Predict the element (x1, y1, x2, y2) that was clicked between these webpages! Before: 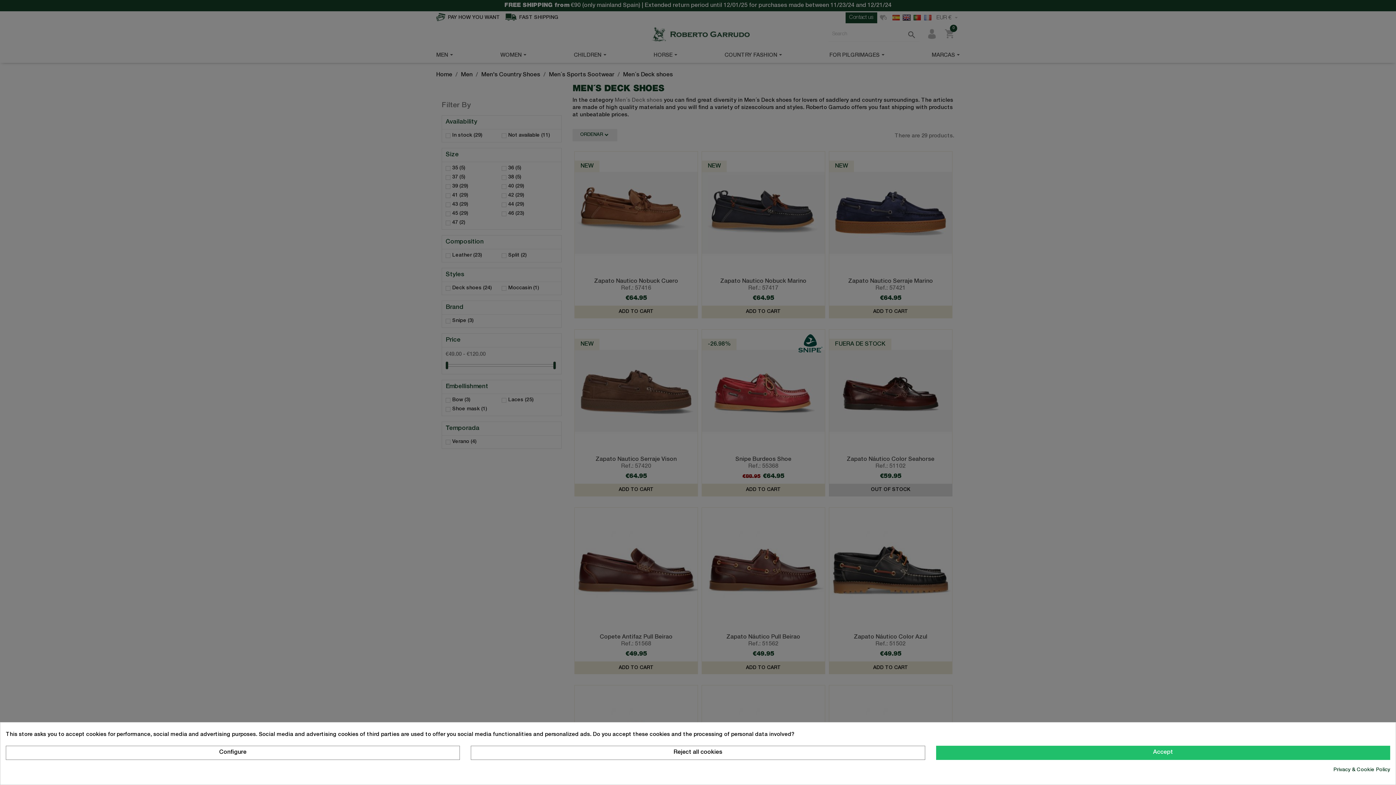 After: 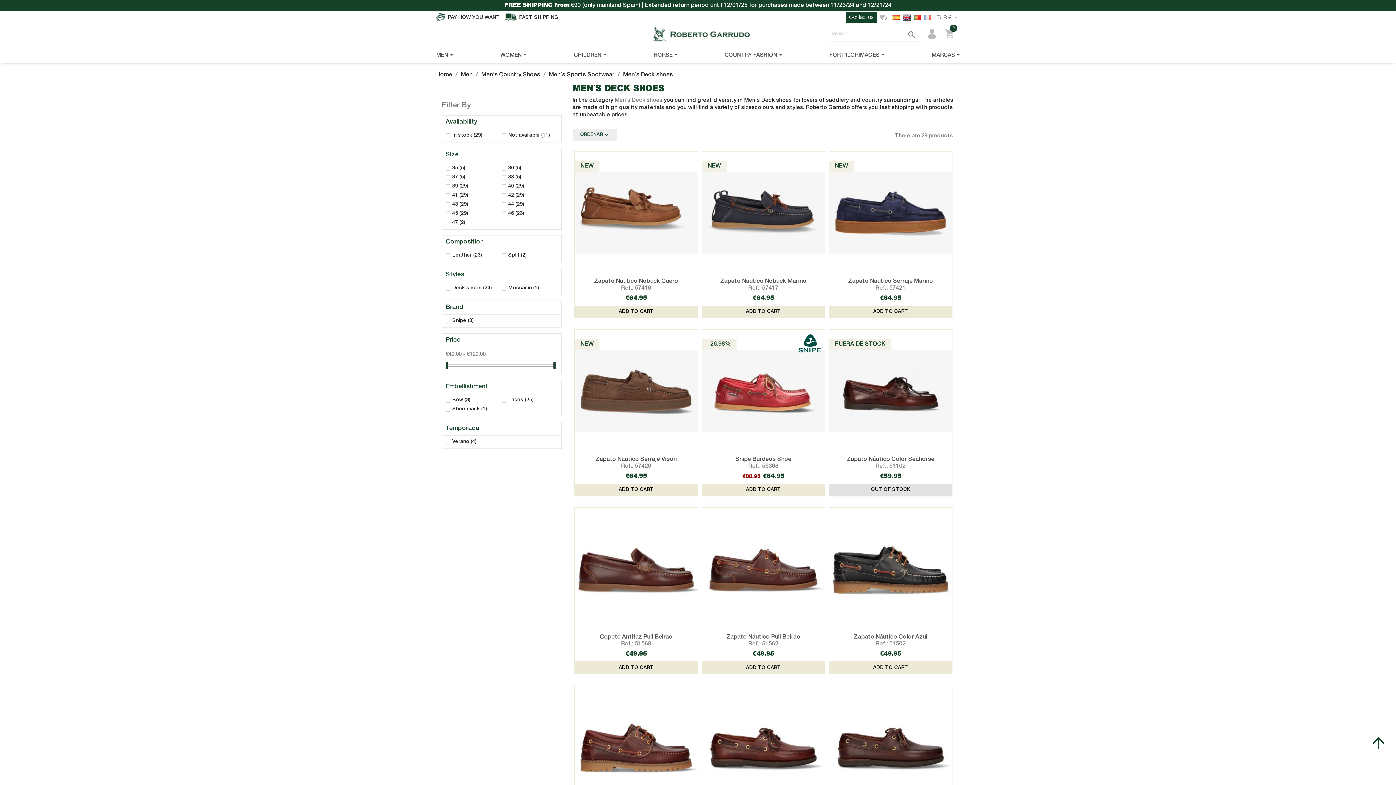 Action: label: Accept bbox: (936, 746, 1390, 760)